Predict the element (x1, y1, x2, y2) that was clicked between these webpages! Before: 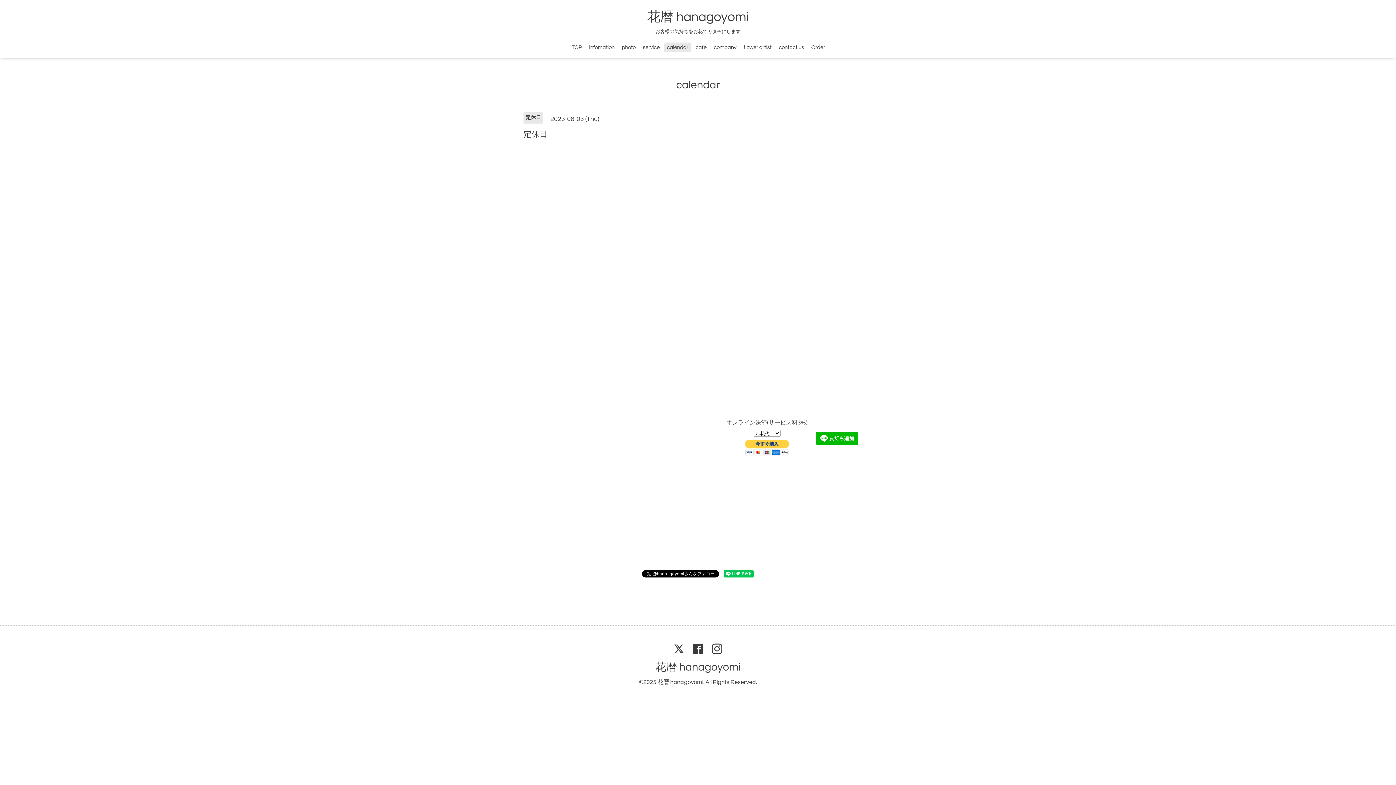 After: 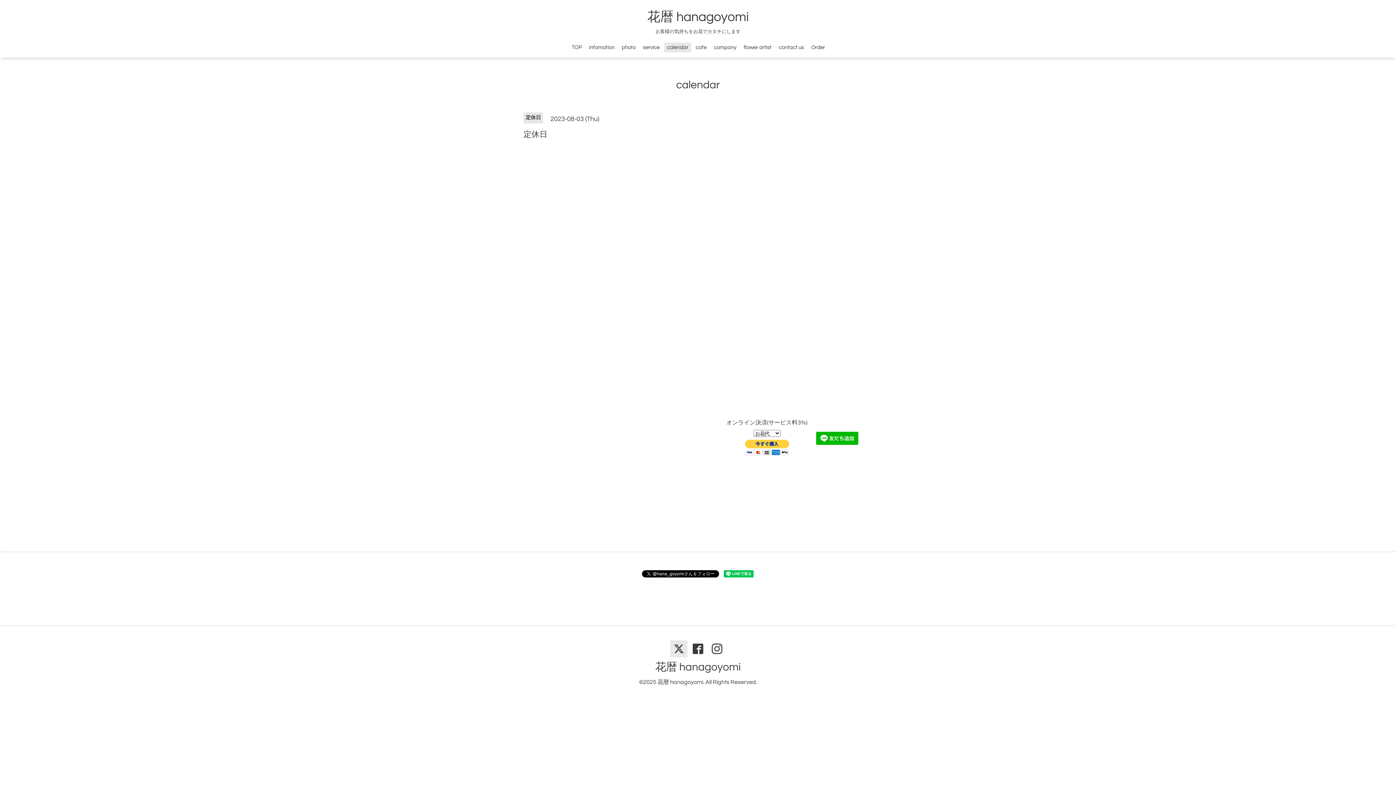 Action: bbox: (670, 640, 687, 657)